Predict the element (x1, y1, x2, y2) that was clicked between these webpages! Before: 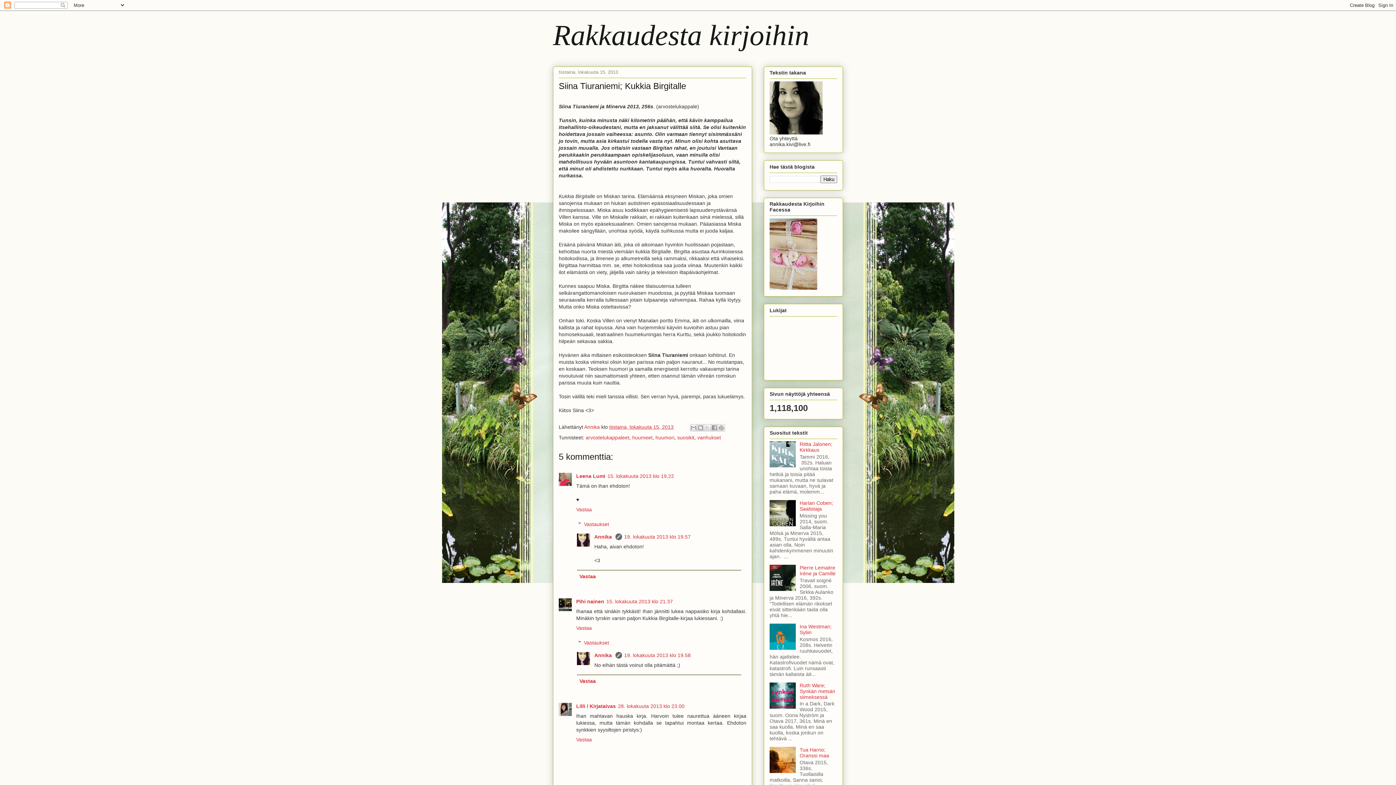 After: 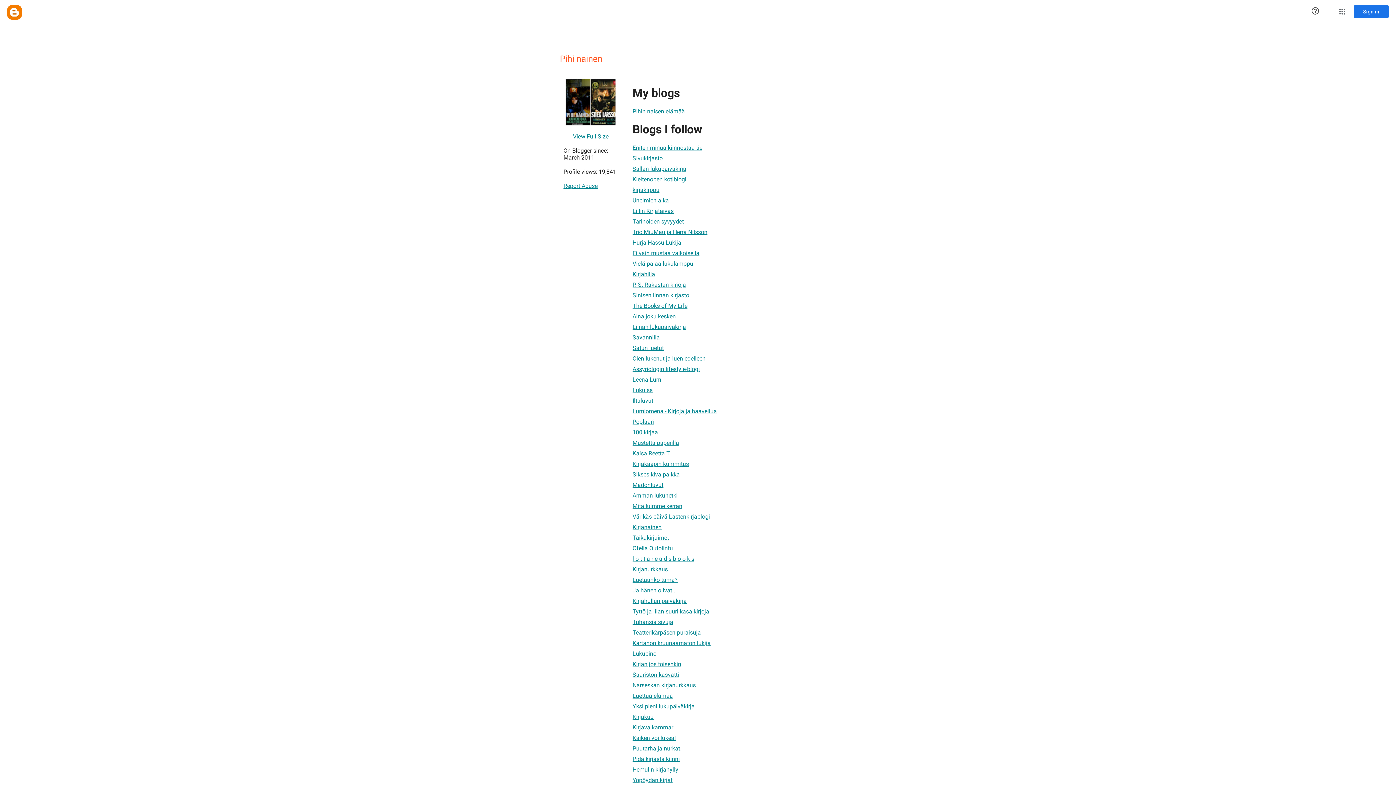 Action: label: Pihi nainen bbox: (576, 598, 604, 604)